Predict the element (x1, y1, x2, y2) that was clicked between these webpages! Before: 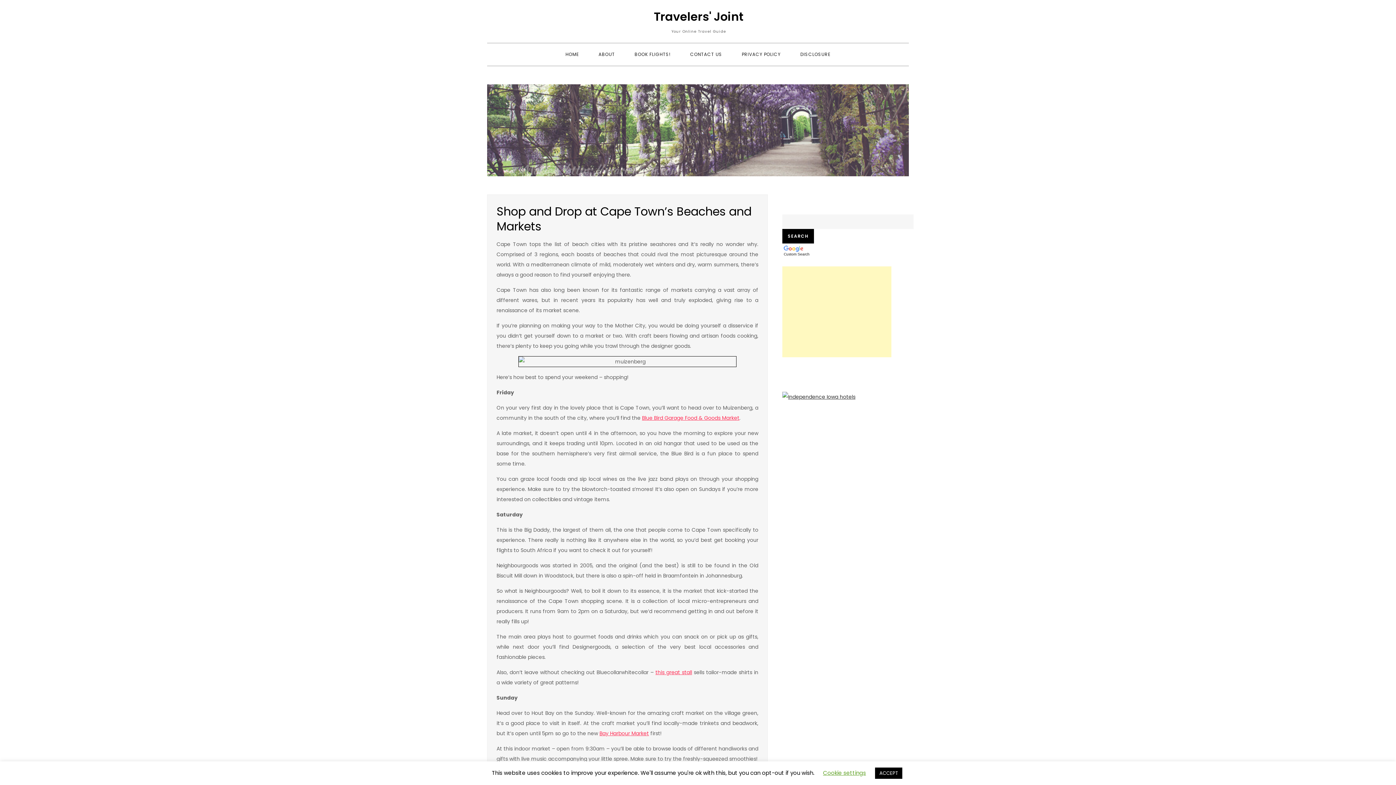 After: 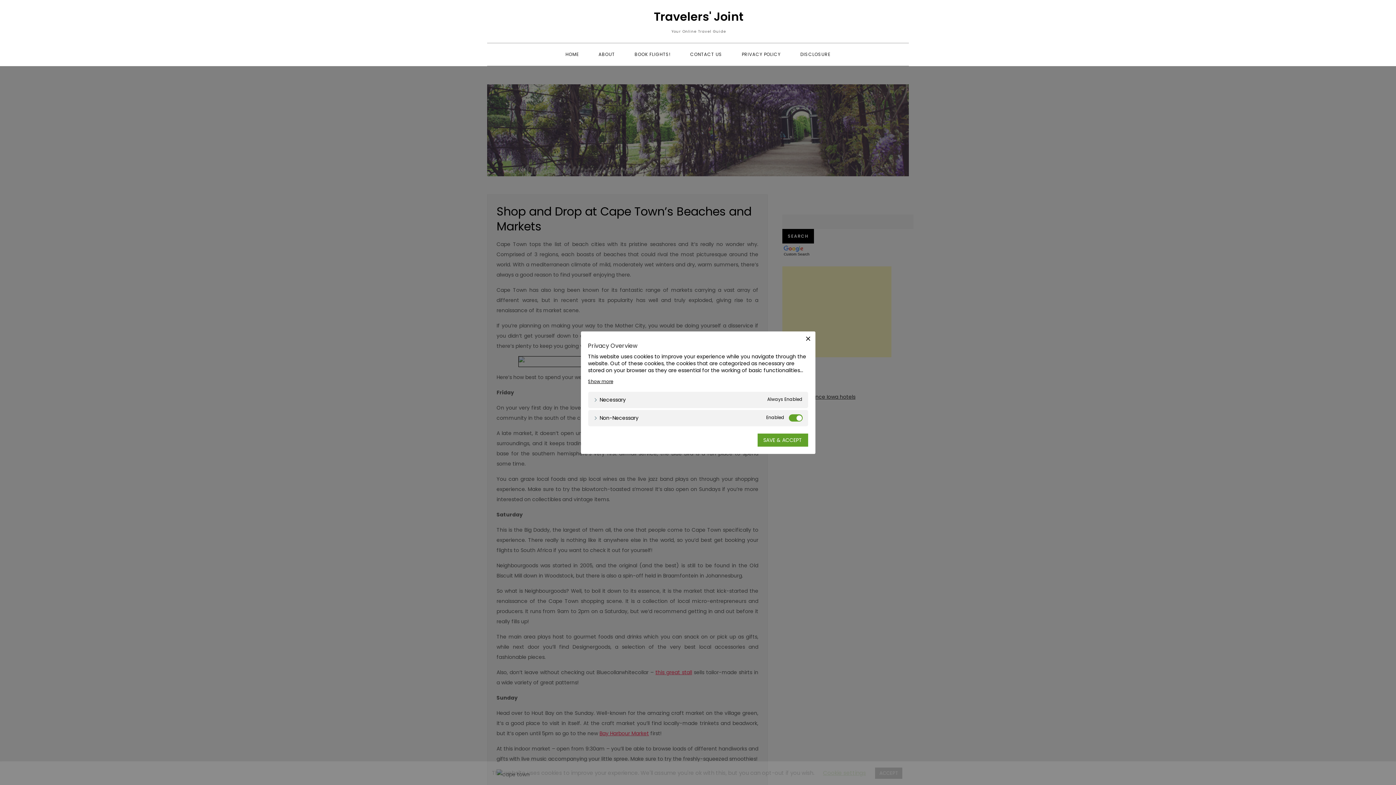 Action: bbox: (823, 769, 866, 777) label: Cookie settings